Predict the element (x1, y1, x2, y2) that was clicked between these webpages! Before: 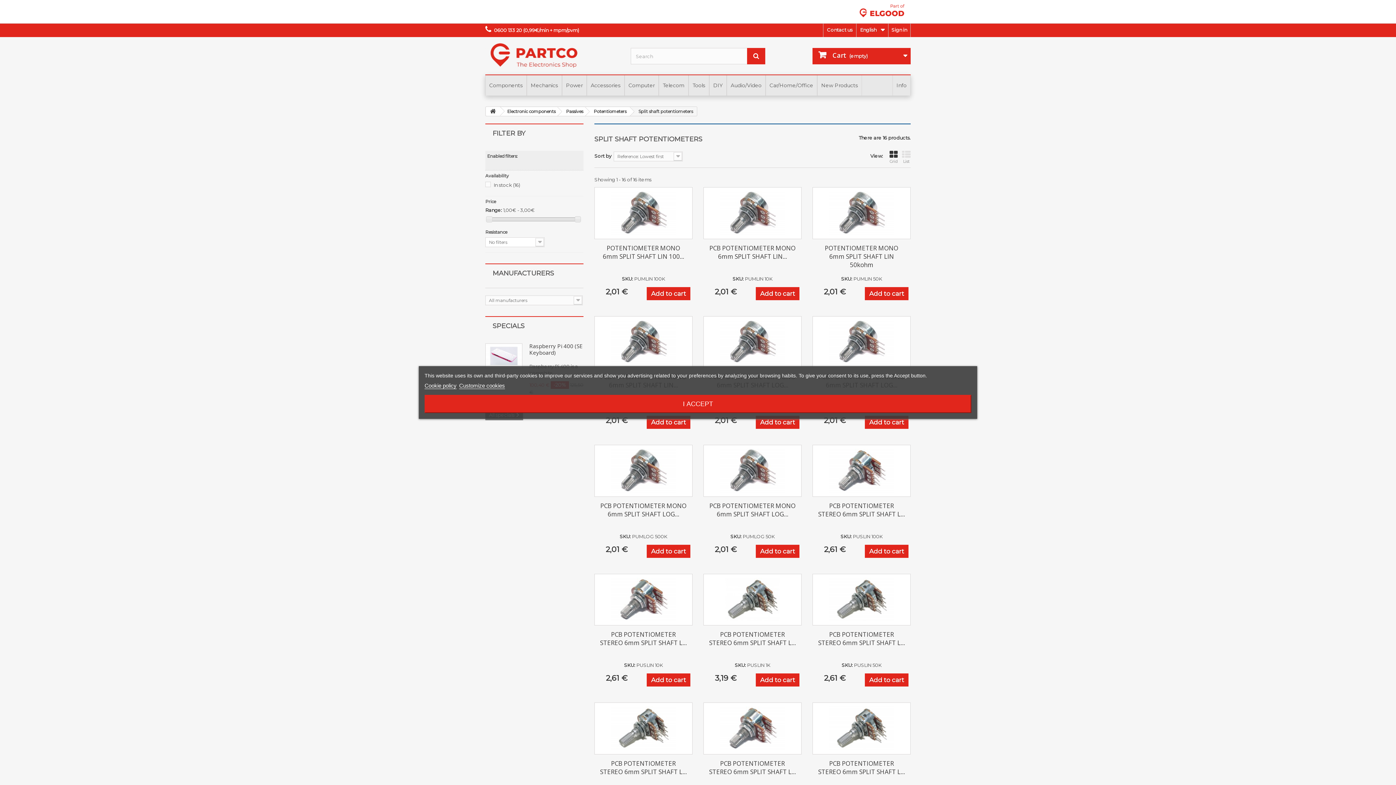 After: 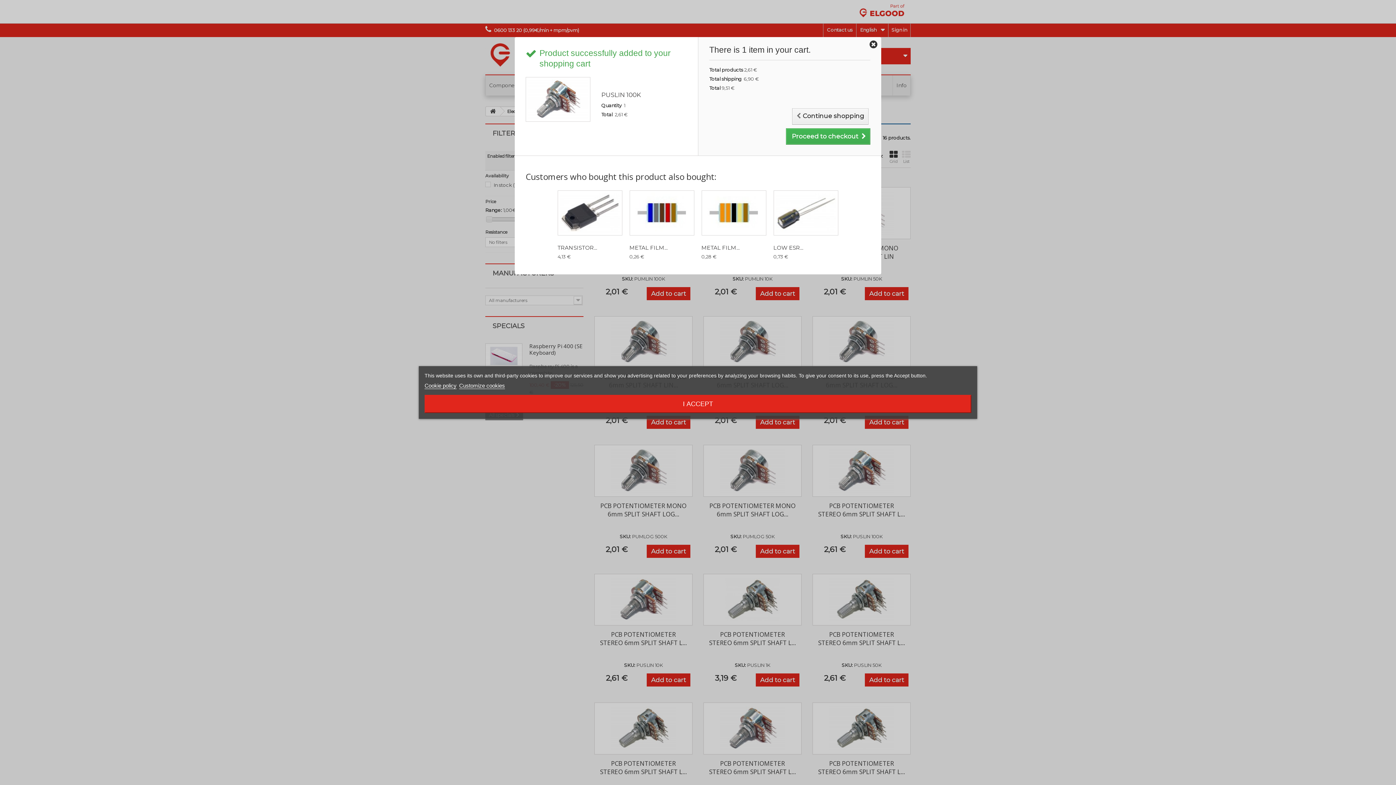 Action: label: Add to cart bbox: (865, 545, 908, 558)